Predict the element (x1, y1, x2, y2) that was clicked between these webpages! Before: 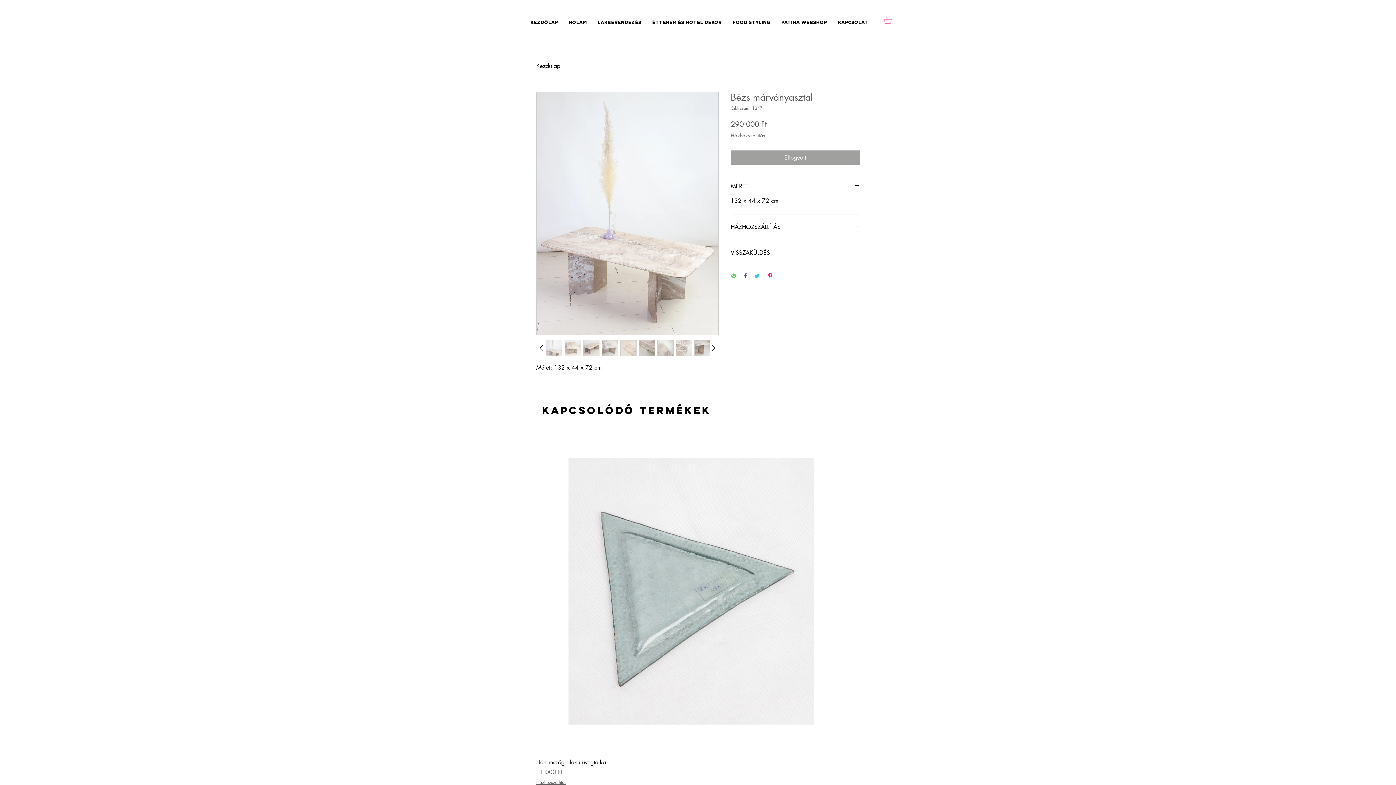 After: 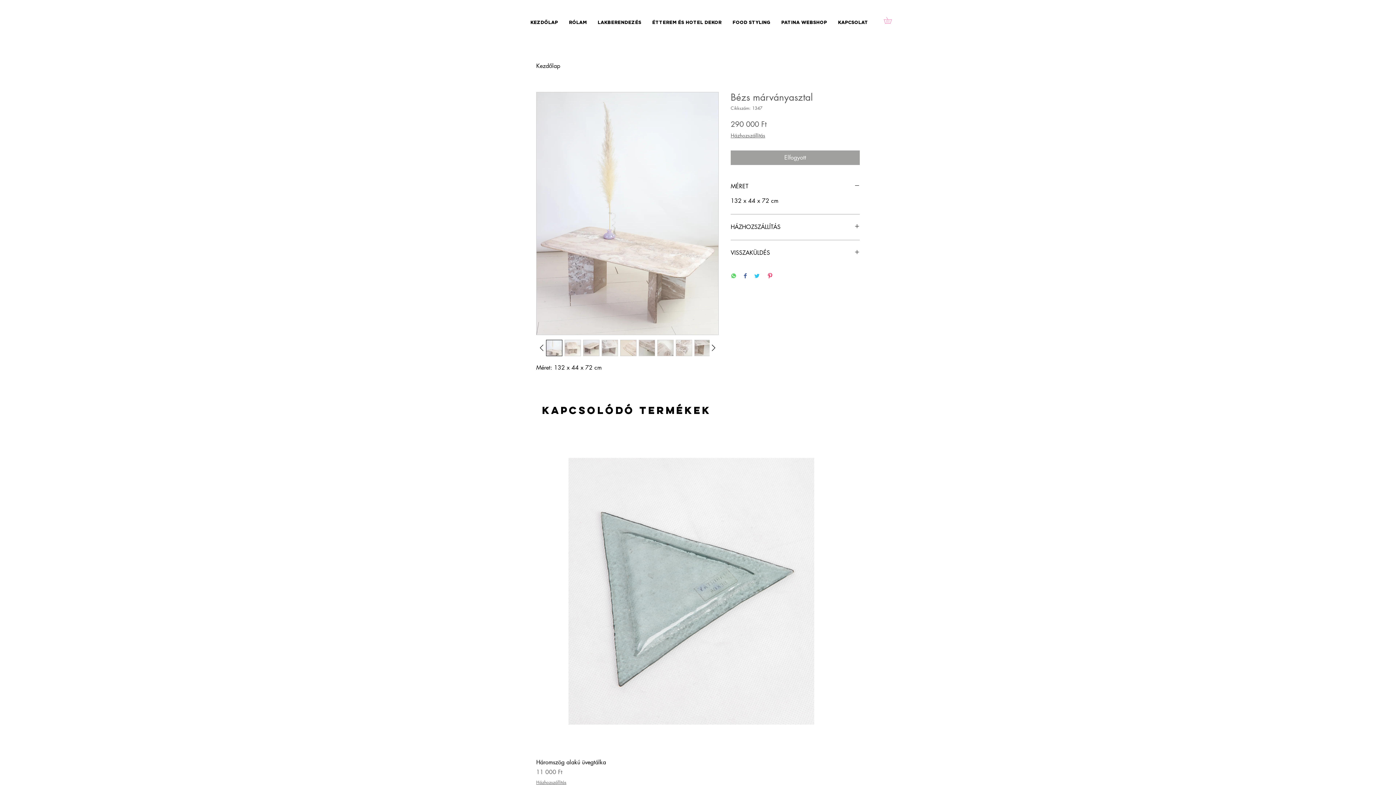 Action: bbox: (620, 339, 636, 356)